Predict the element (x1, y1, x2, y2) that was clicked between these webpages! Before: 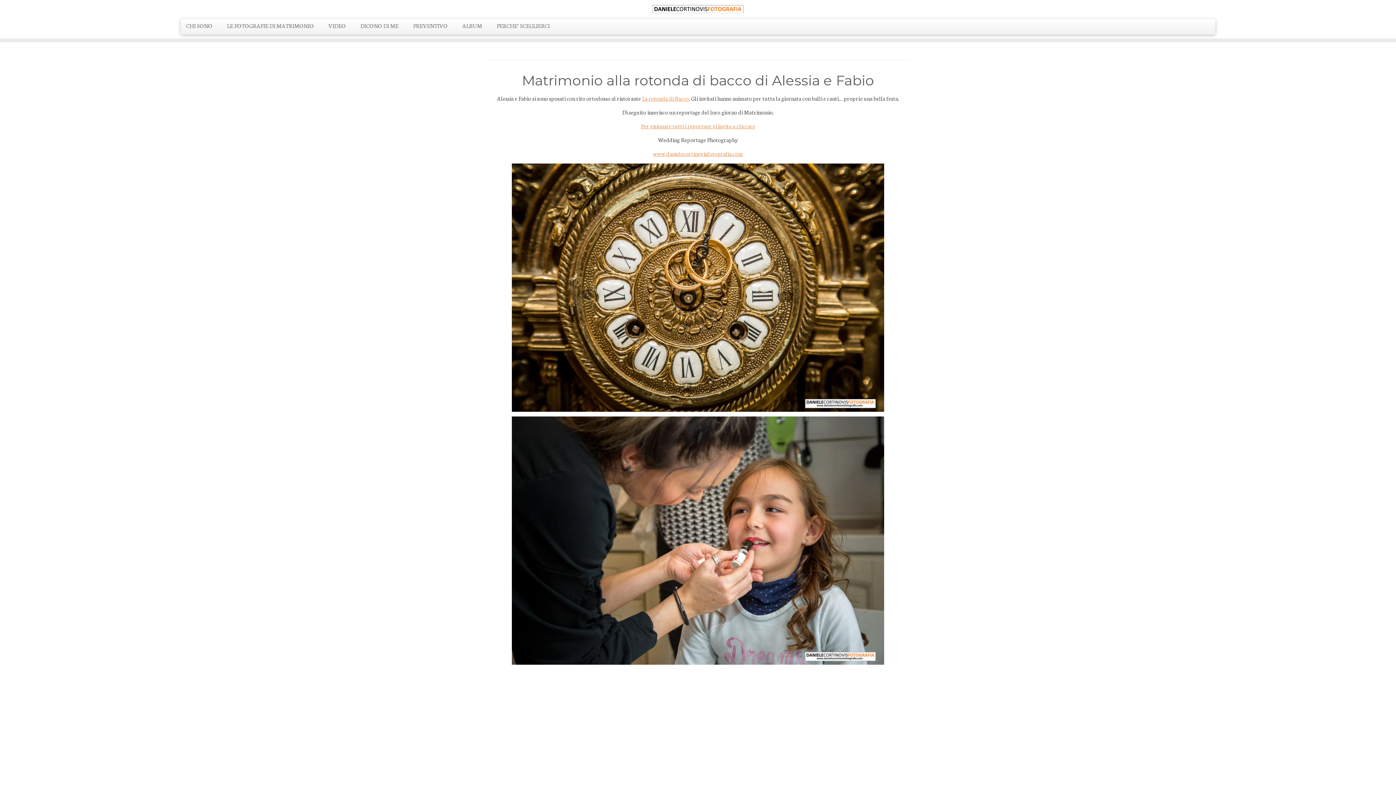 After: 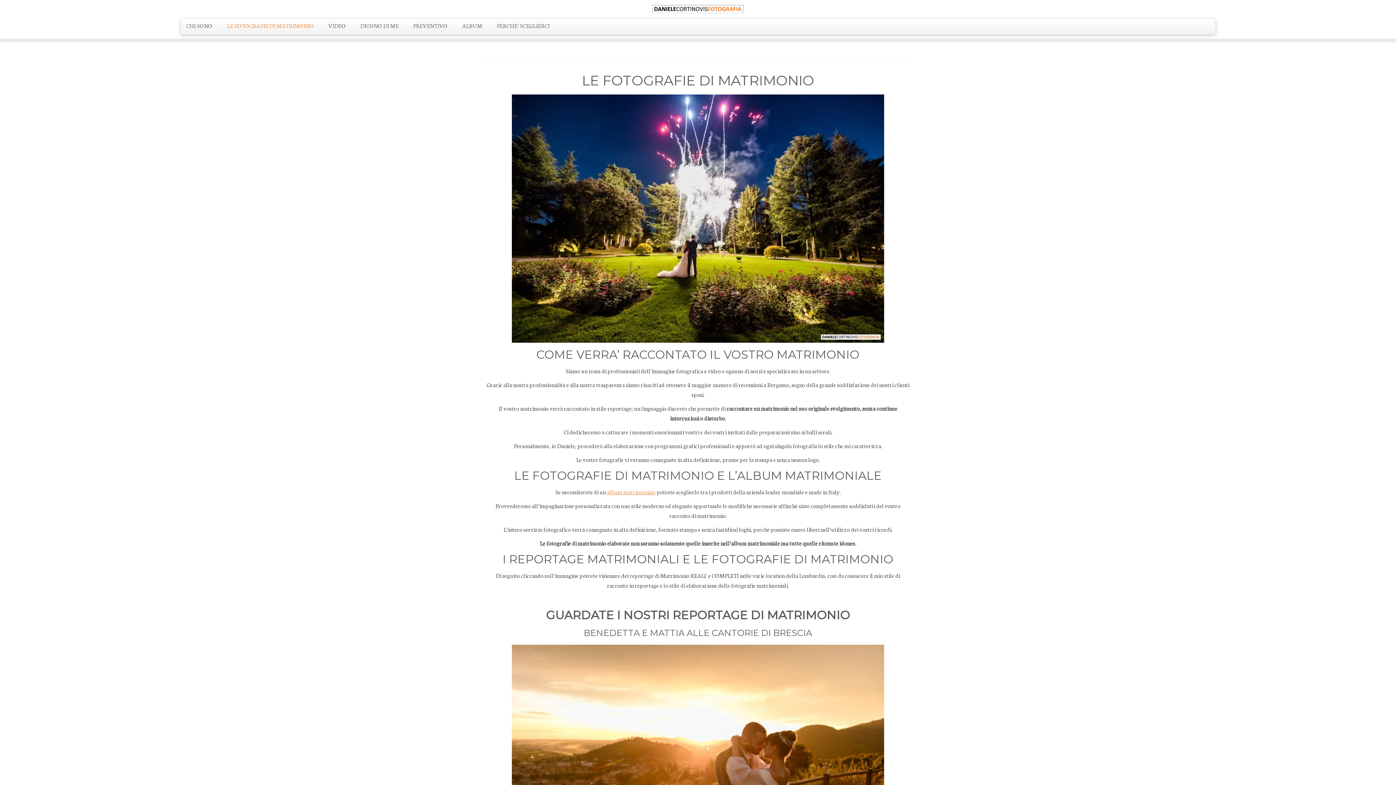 Action: label: Per visionare tutti i reportage vi invito a cliccare bbox: (641, 122, 755, 129)